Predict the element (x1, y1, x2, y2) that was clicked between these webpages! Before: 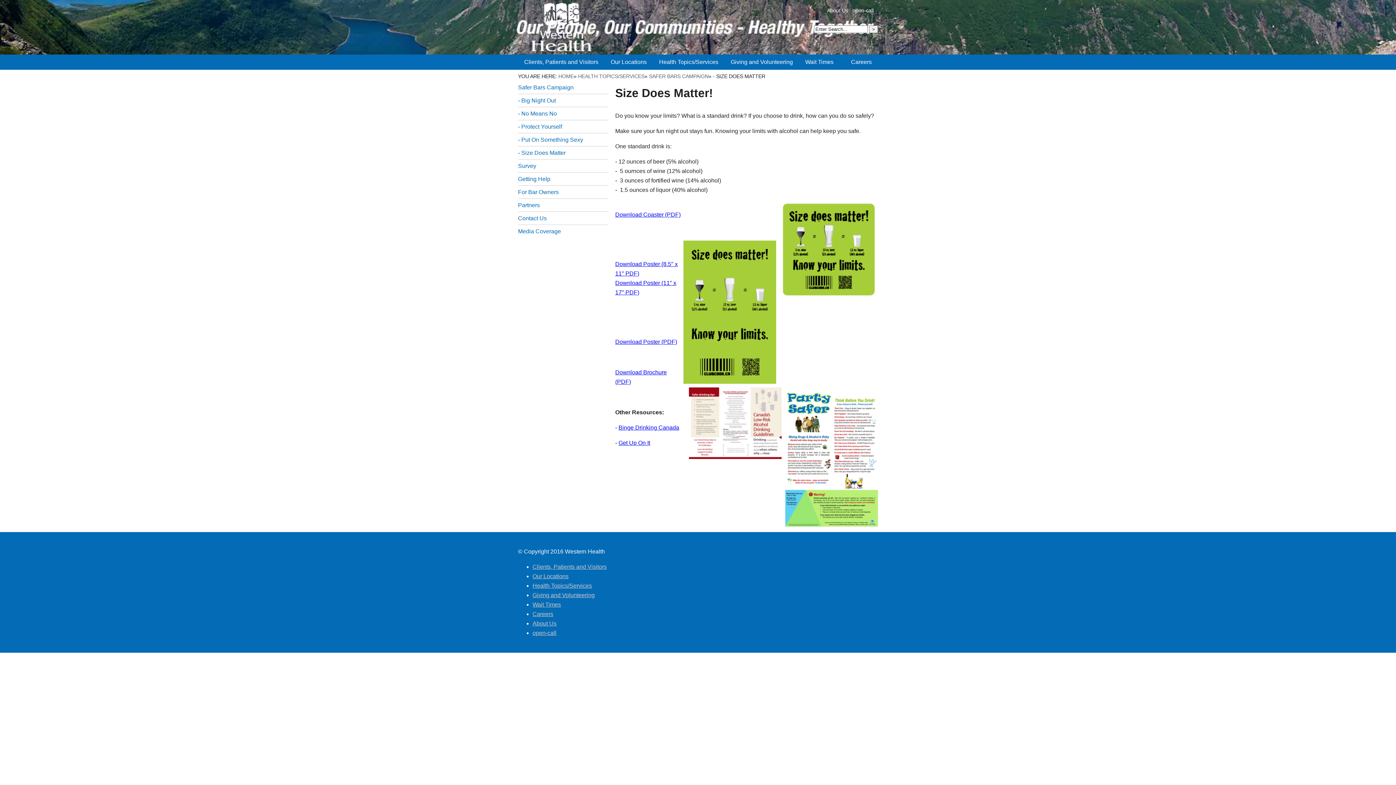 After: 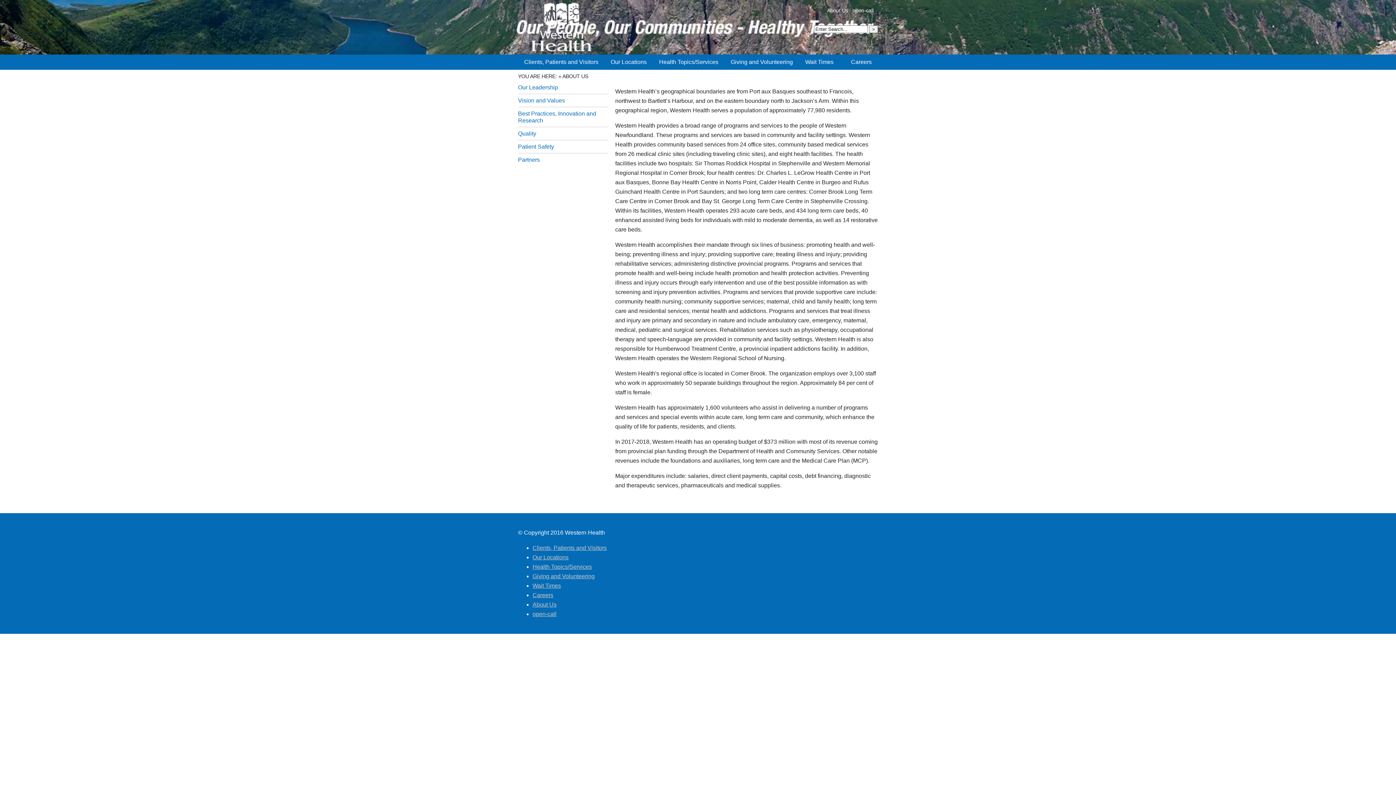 Action: bbox: (827, 7, 848, 13) label: About Us